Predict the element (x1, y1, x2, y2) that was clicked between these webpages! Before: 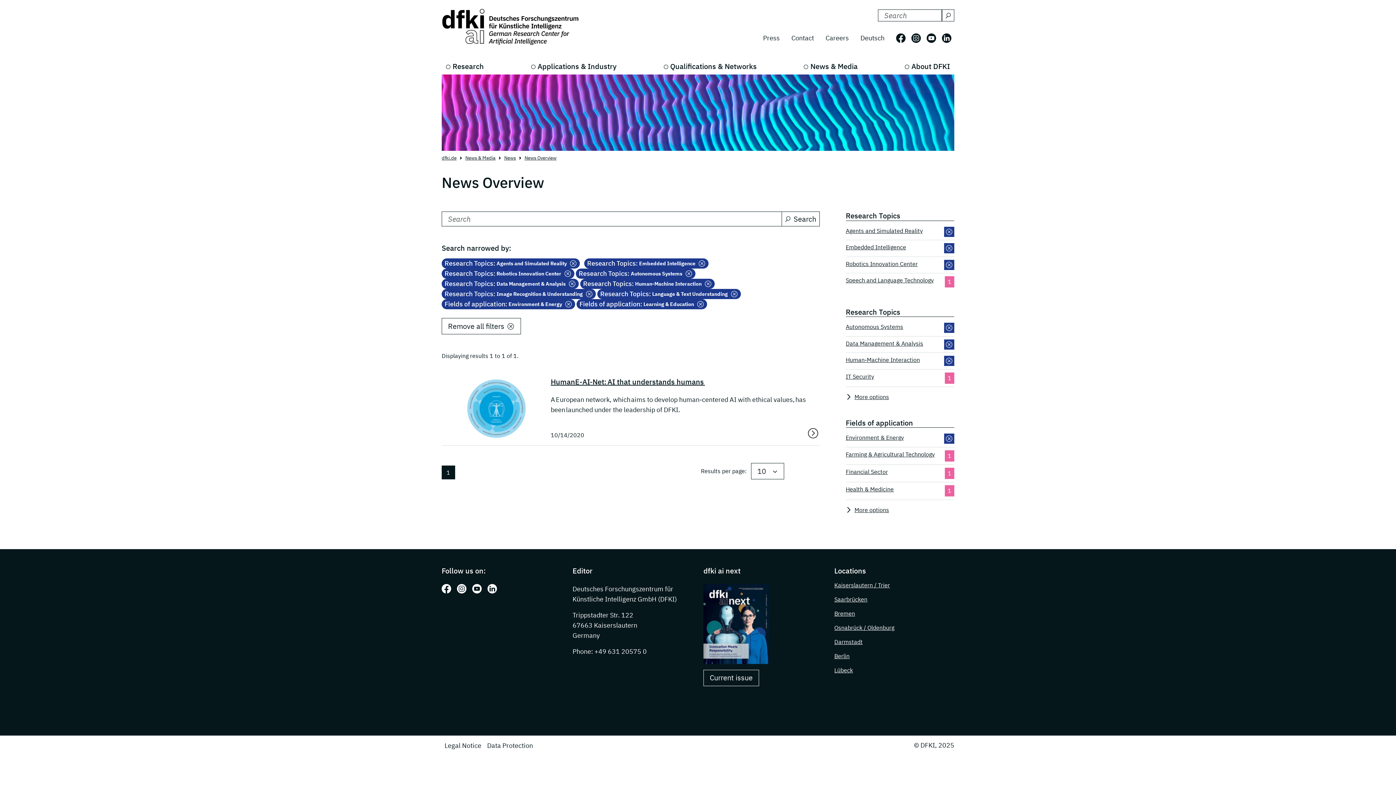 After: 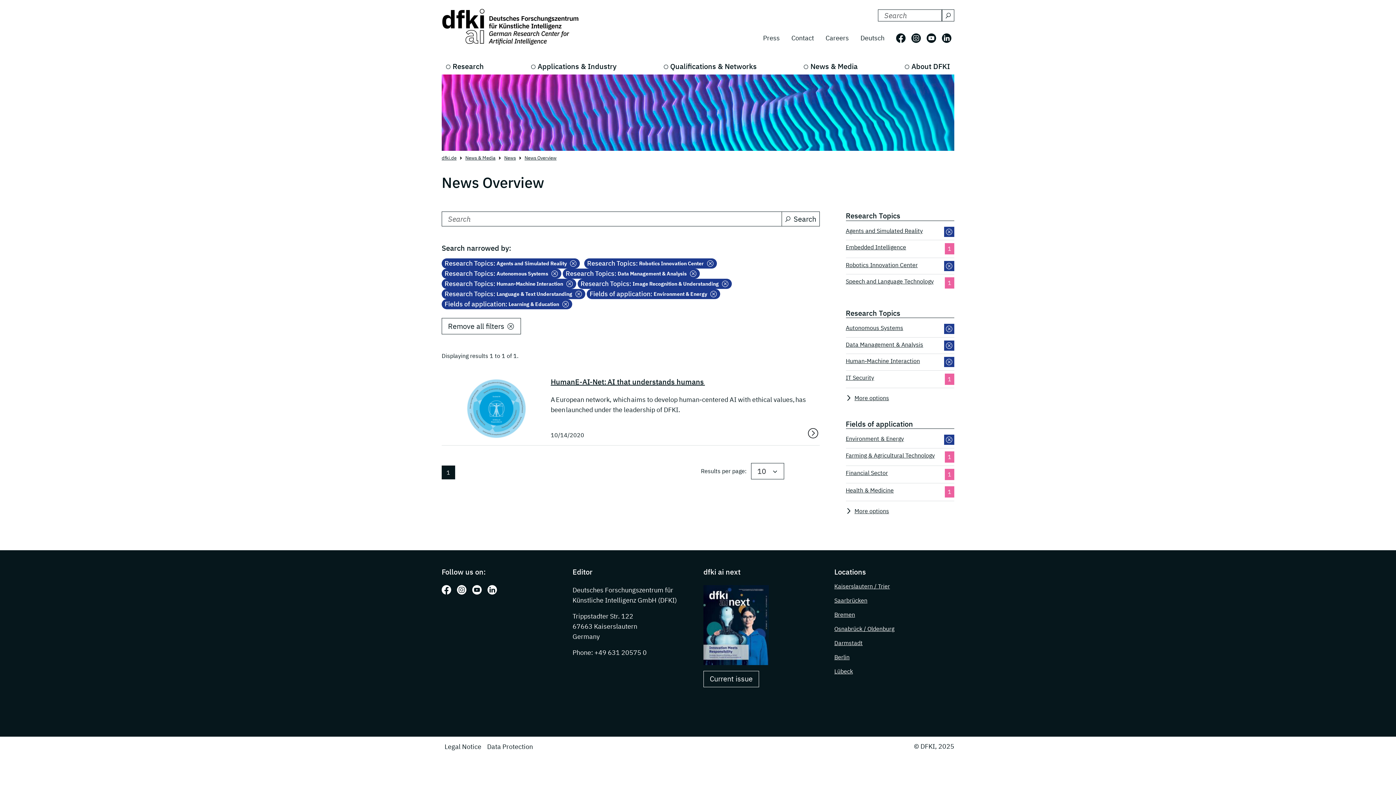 Action: bbox: (944, 243, 954, 253)